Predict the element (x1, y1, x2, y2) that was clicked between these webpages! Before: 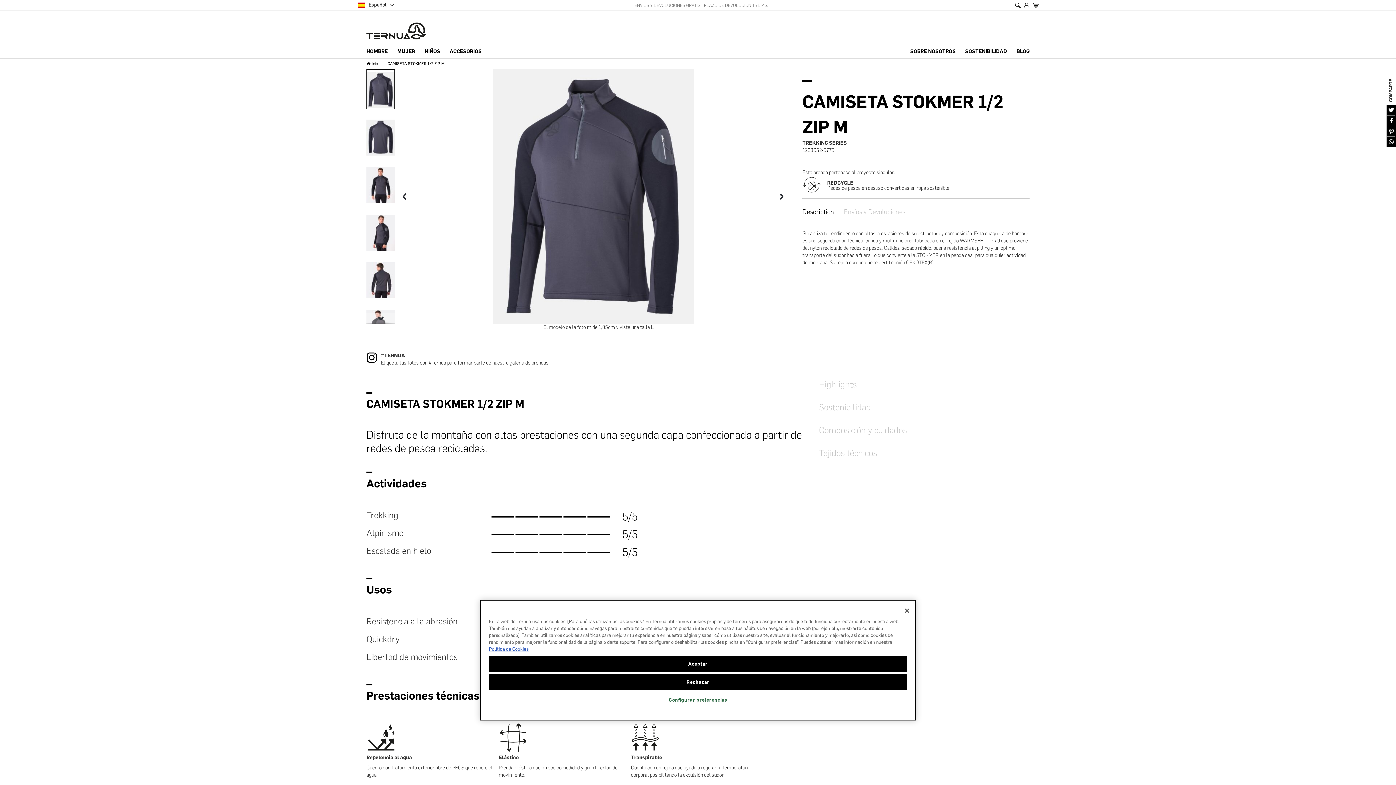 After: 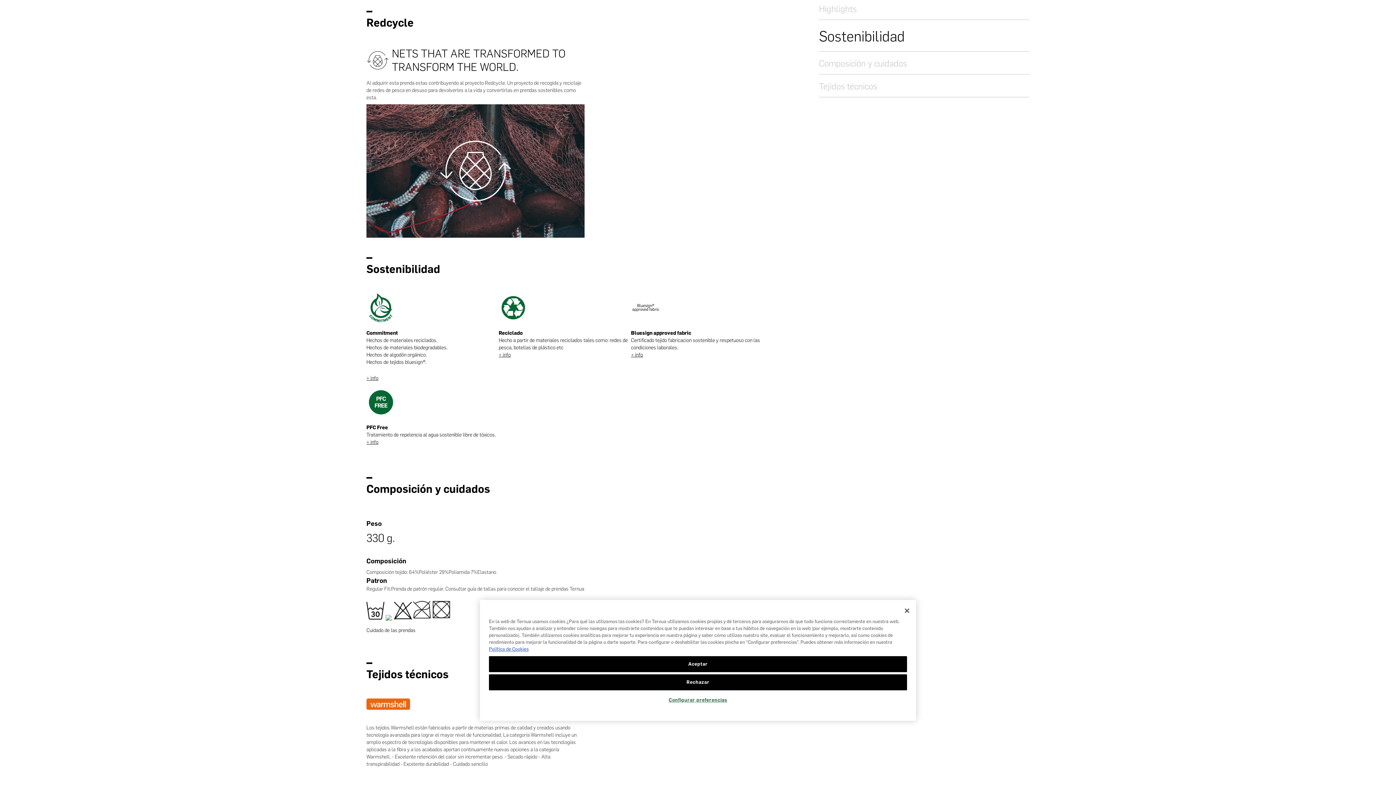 Action: label: Sostenibilidad bbox: (819, 404, 871, 414)